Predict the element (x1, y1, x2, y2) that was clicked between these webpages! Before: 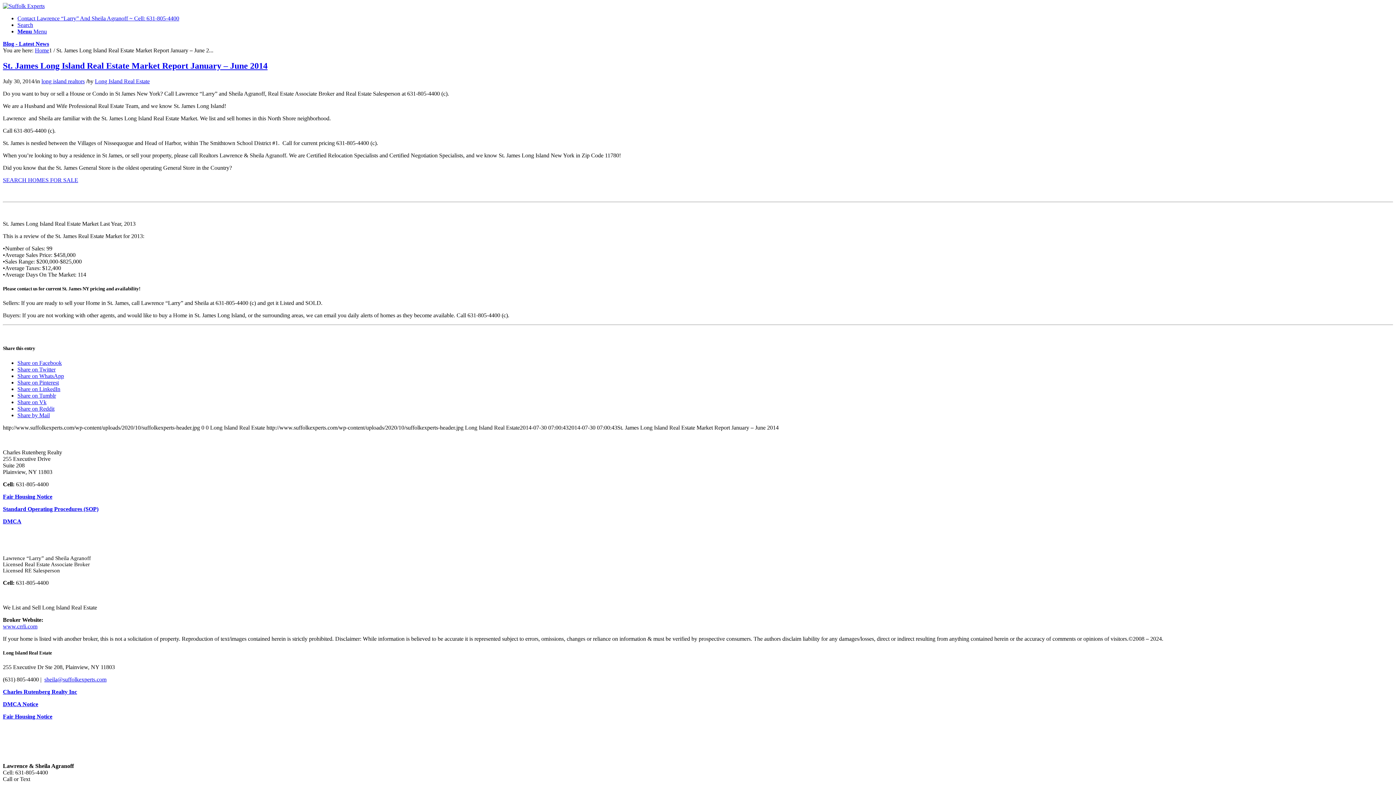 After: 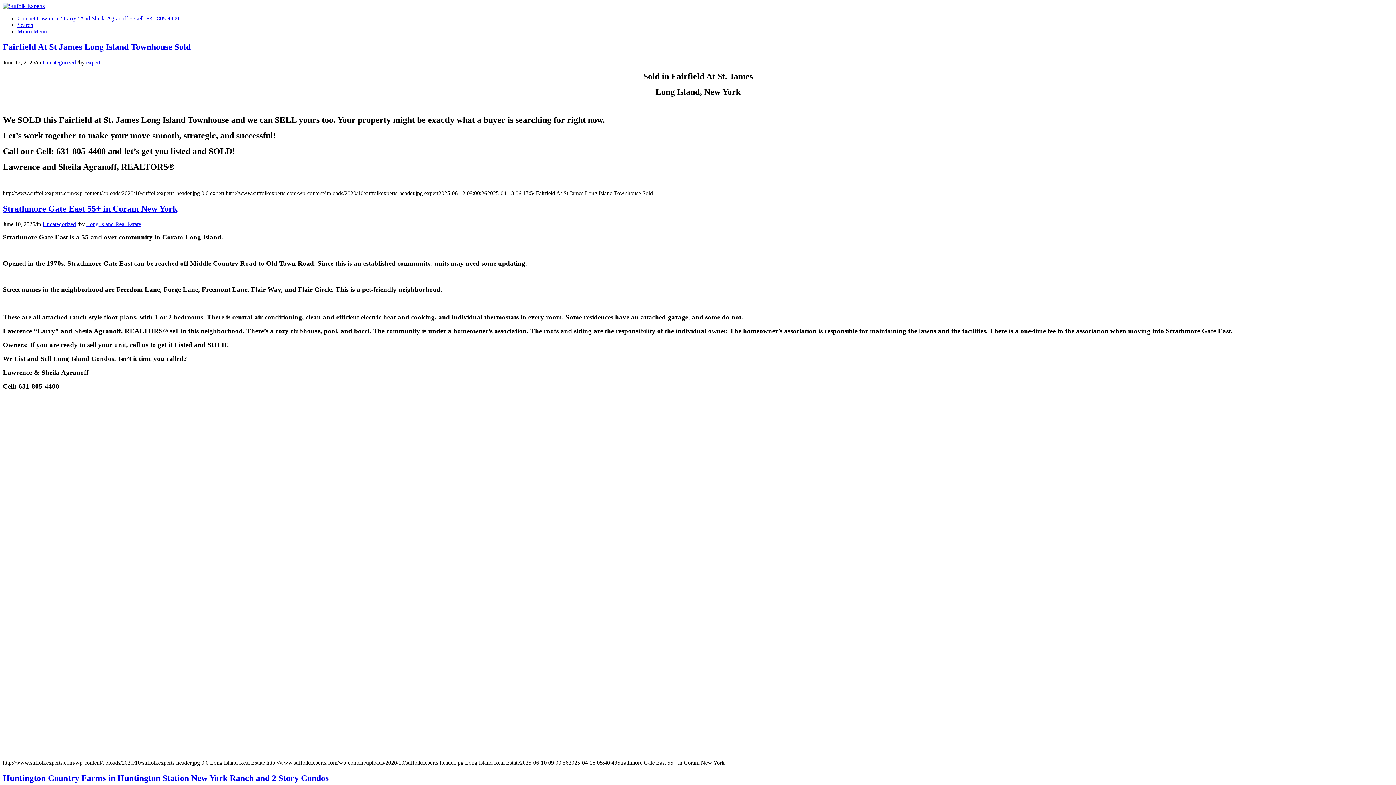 Action: label: Blog - Latest News bbox: (2, 40, 49, 46)